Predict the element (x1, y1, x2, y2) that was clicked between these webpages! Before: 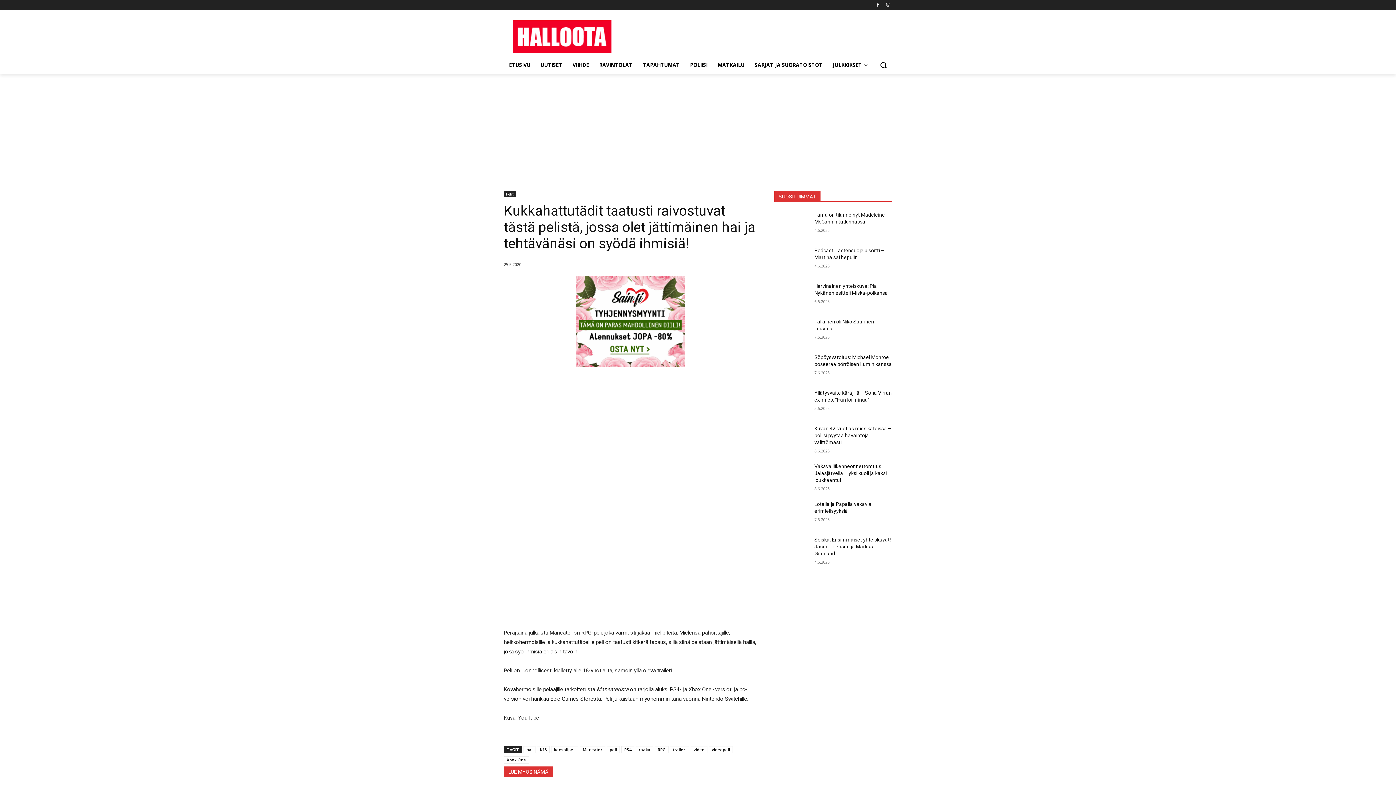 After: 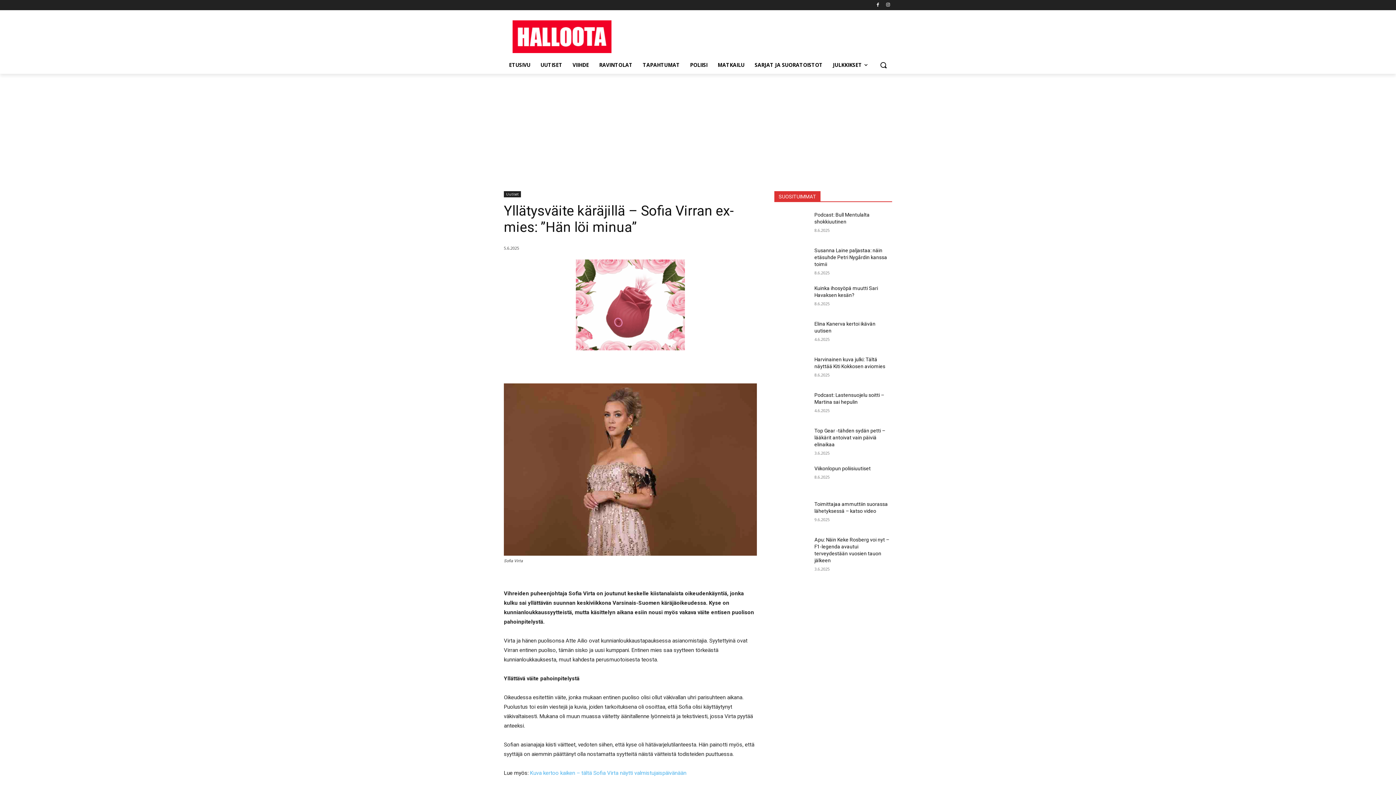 Action: bbox: (774, 389, 809, 414)